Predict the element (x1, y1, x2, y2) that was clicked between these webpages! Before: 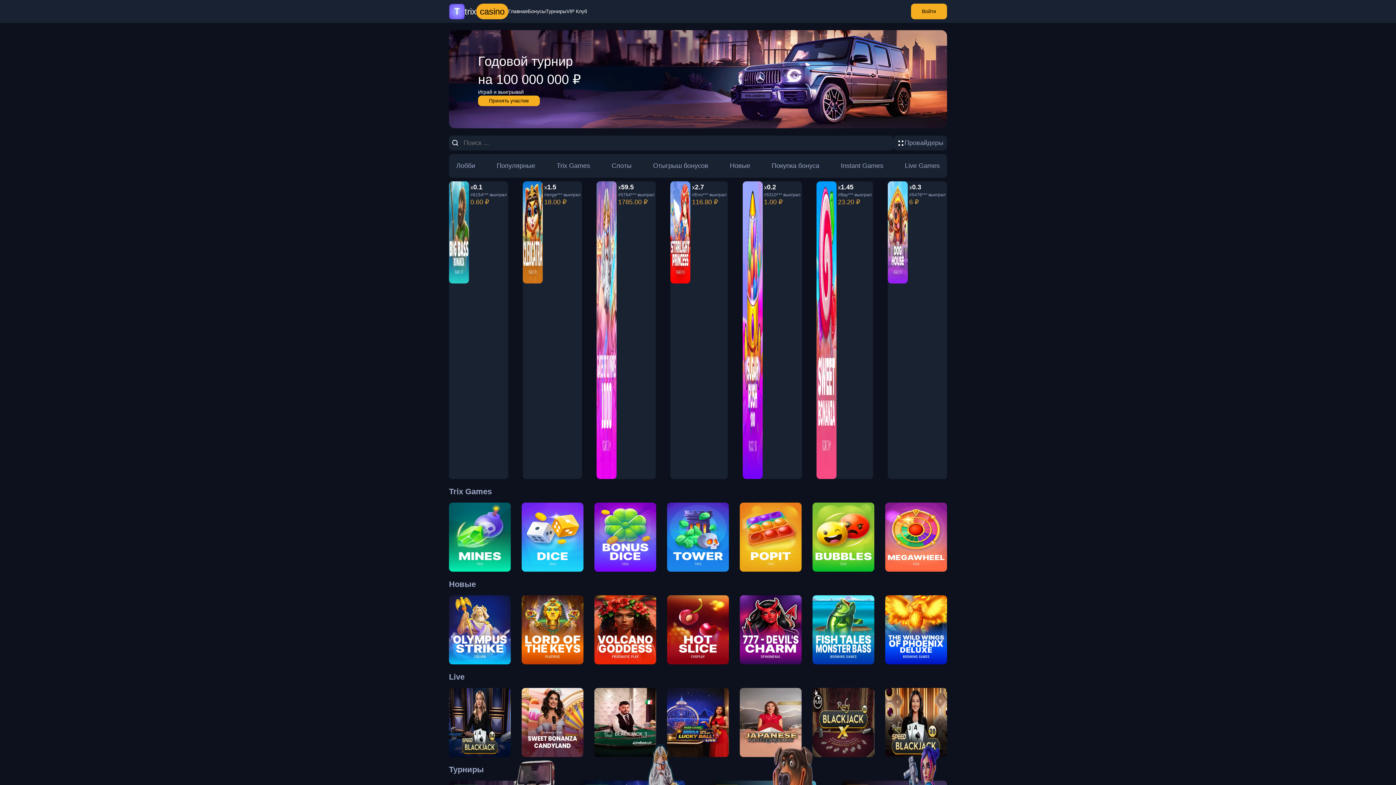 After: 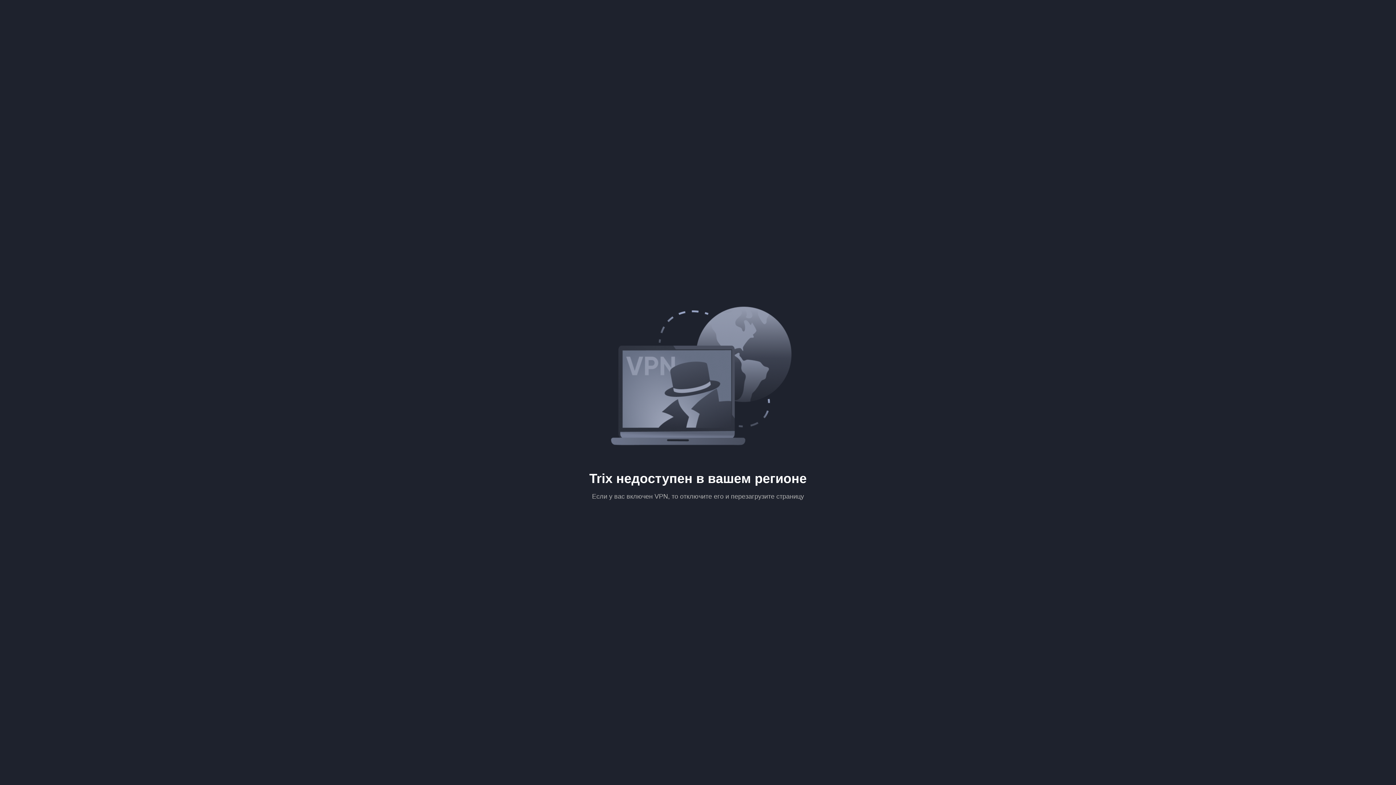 Action: label: Japanese

Brasilerio bbox: (740, 688, 801, 757)